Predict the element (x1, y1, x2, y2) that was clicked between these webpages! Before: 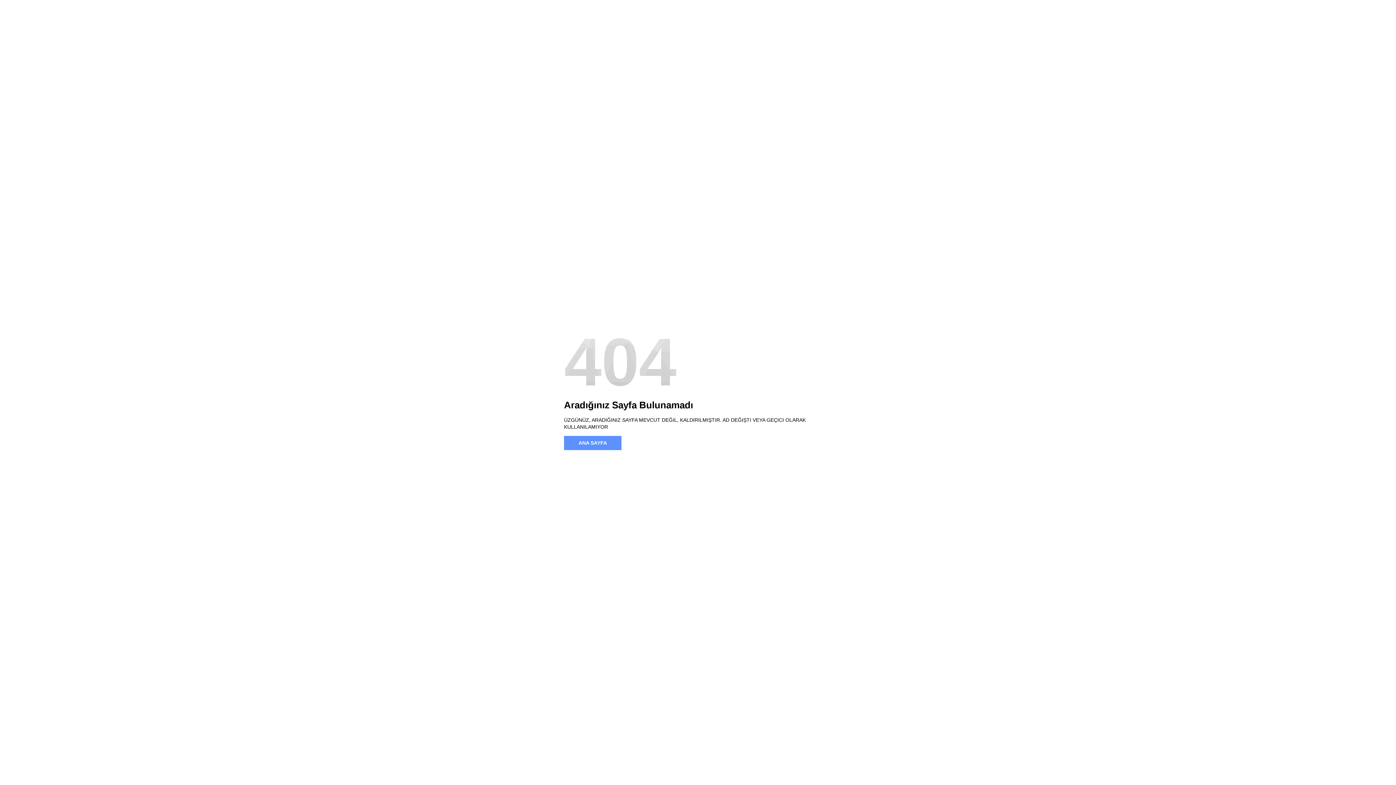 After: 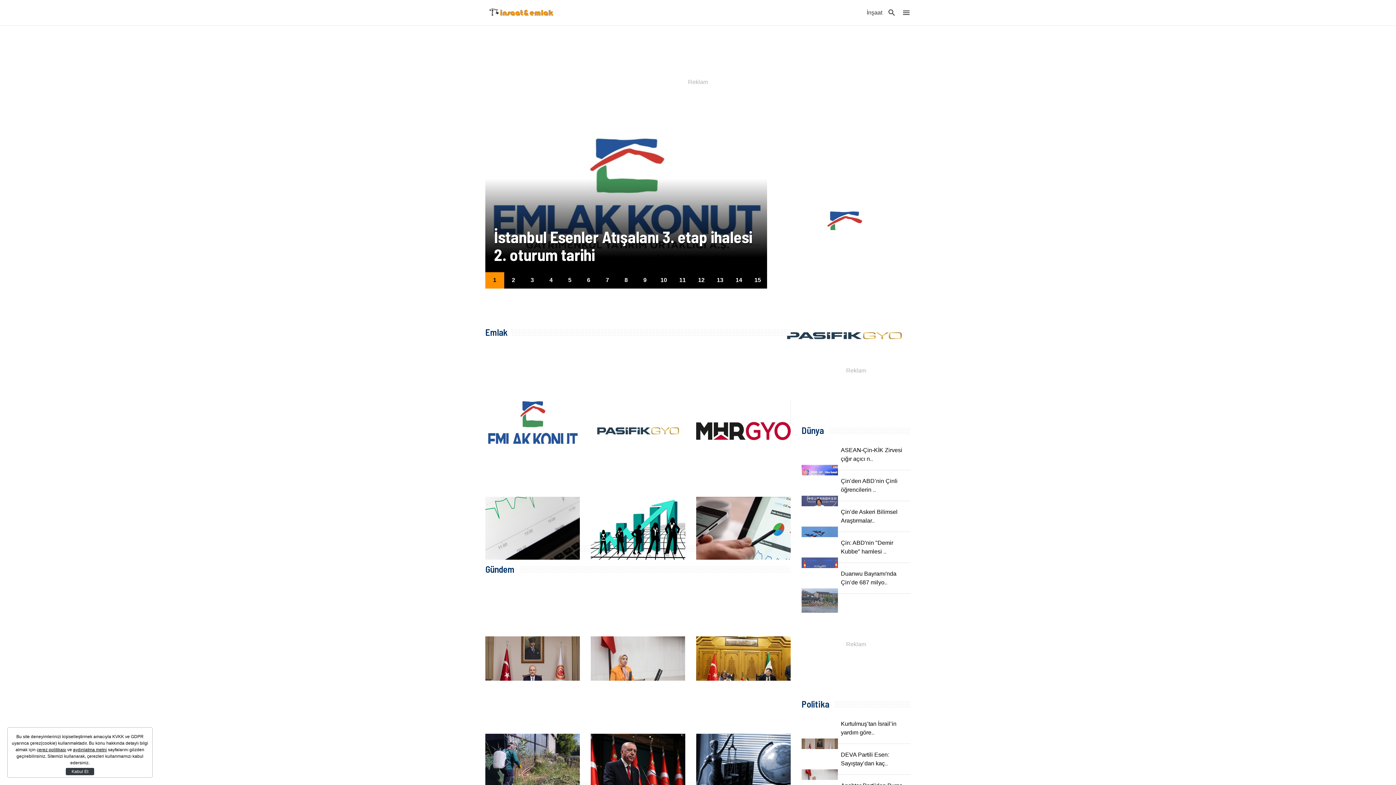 Action: label: ANA SAYFA bbox: (564, 436, 621, 450)